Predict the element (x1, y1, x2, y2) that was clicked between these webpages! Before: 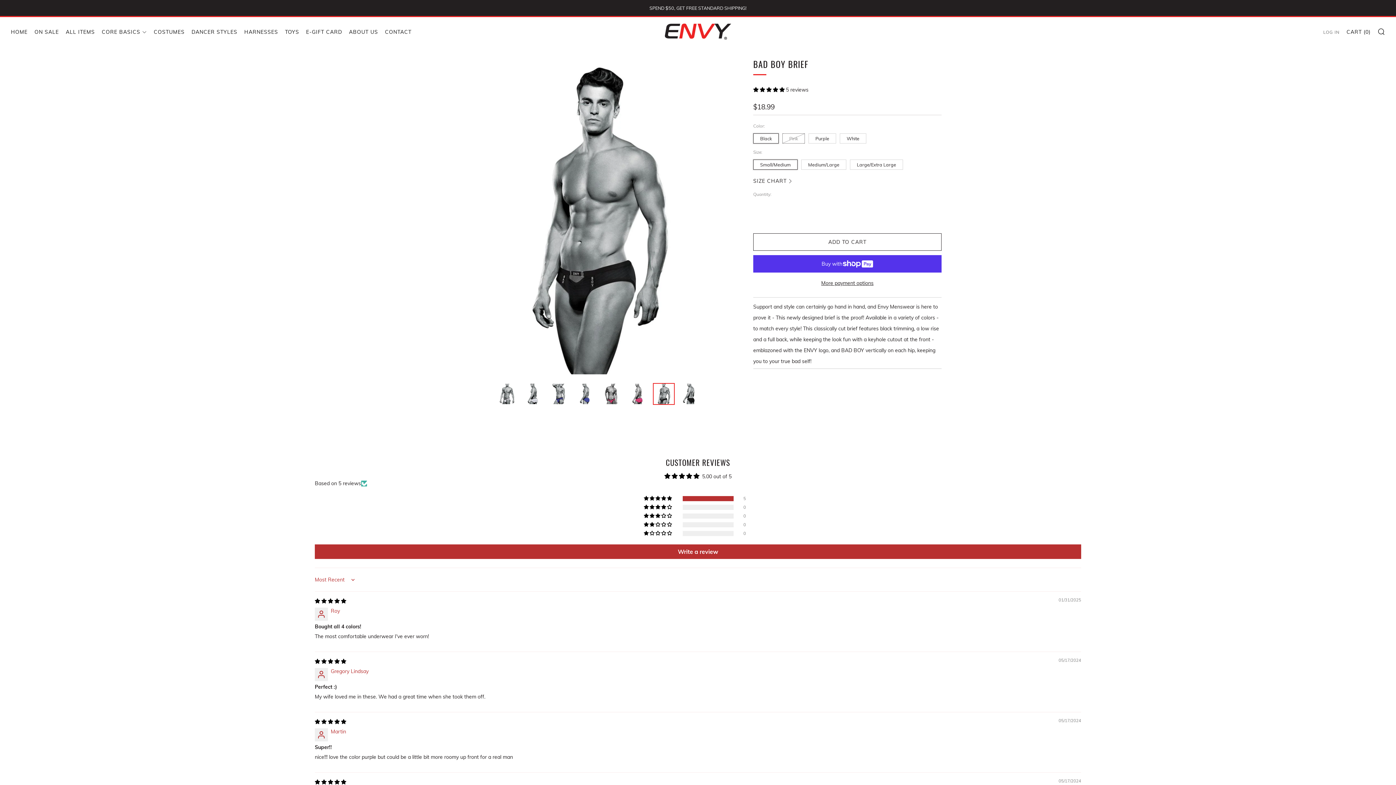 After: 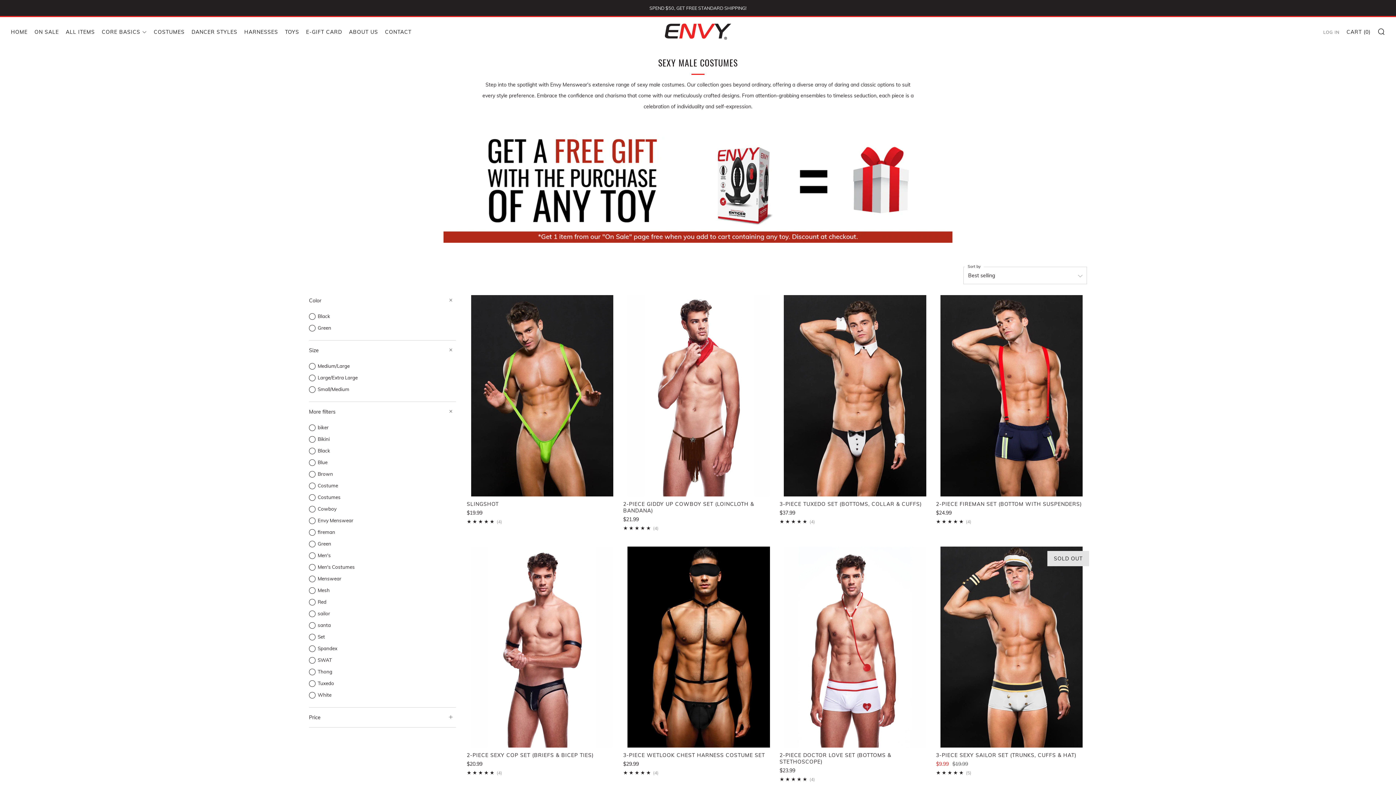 Action: bbox: (153, 26, 184, 37) label: COSTUMES